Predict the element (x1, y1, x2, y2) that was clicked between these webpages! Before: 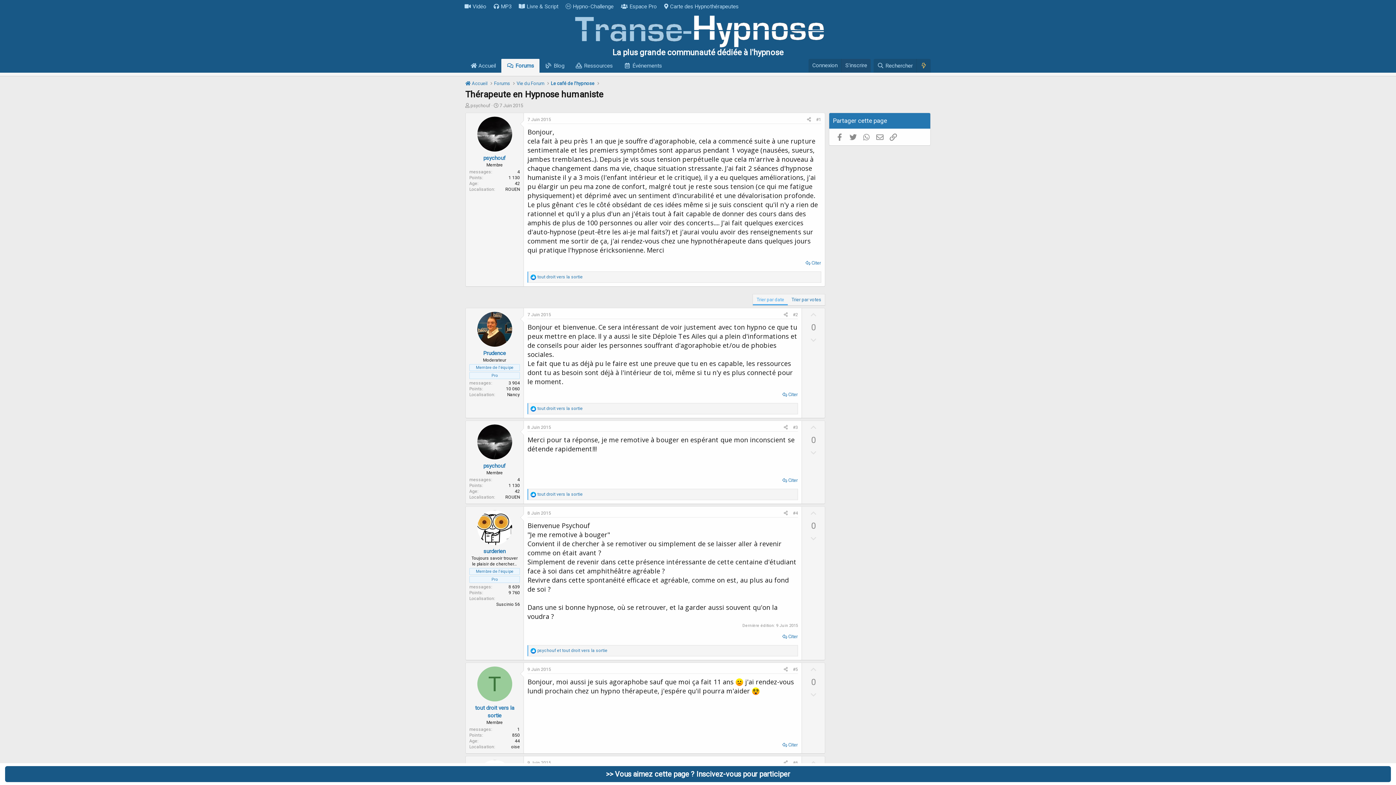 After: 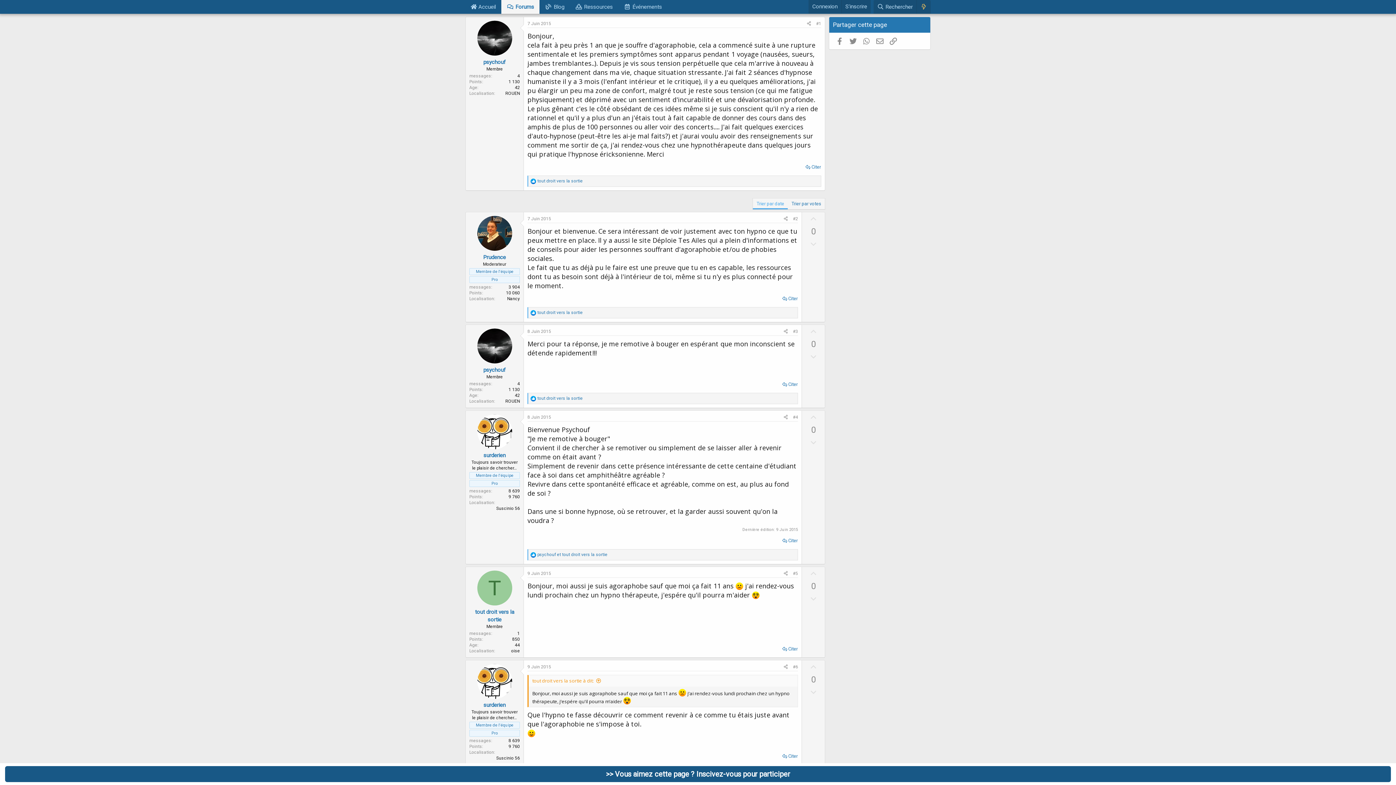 Action: bbox: (527, 117, 551, 122) label: 7 Juin 2015